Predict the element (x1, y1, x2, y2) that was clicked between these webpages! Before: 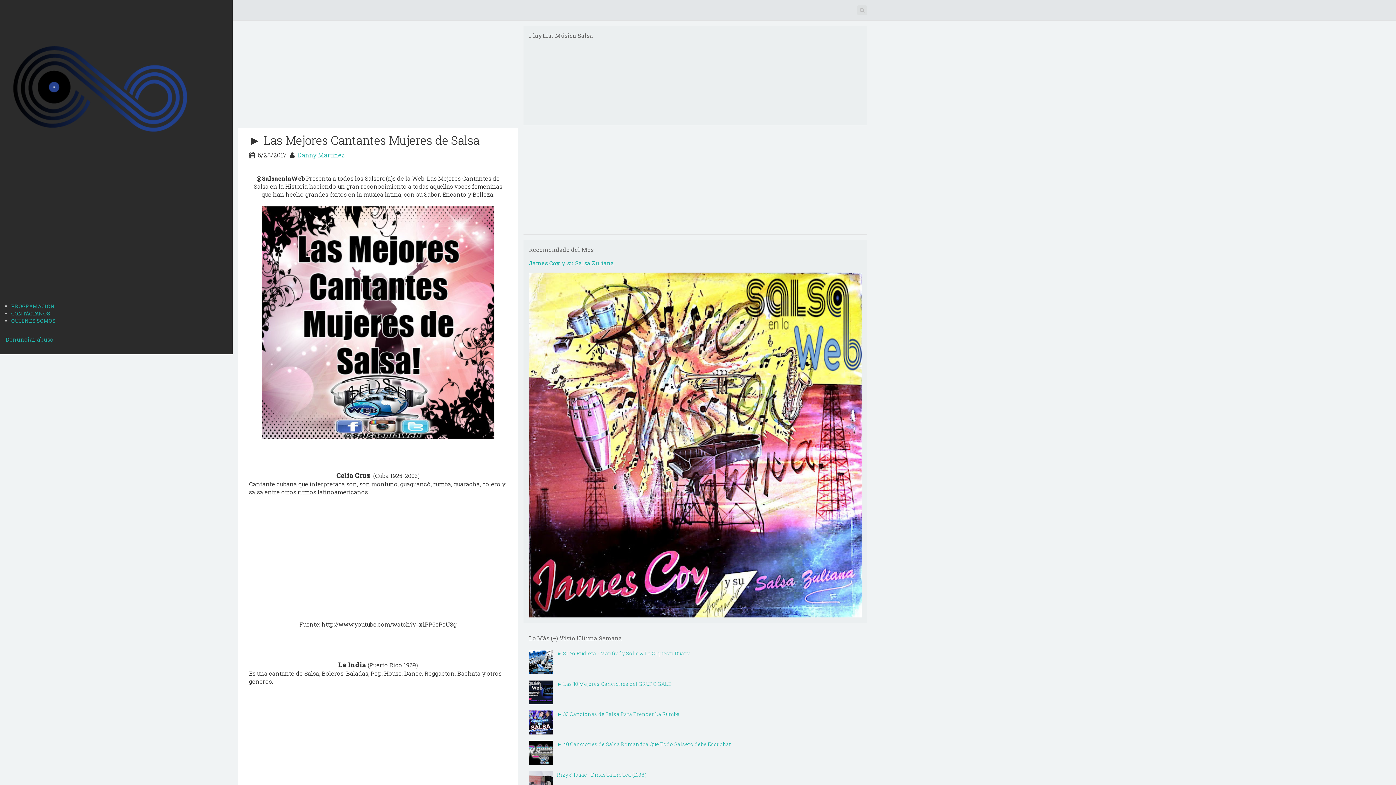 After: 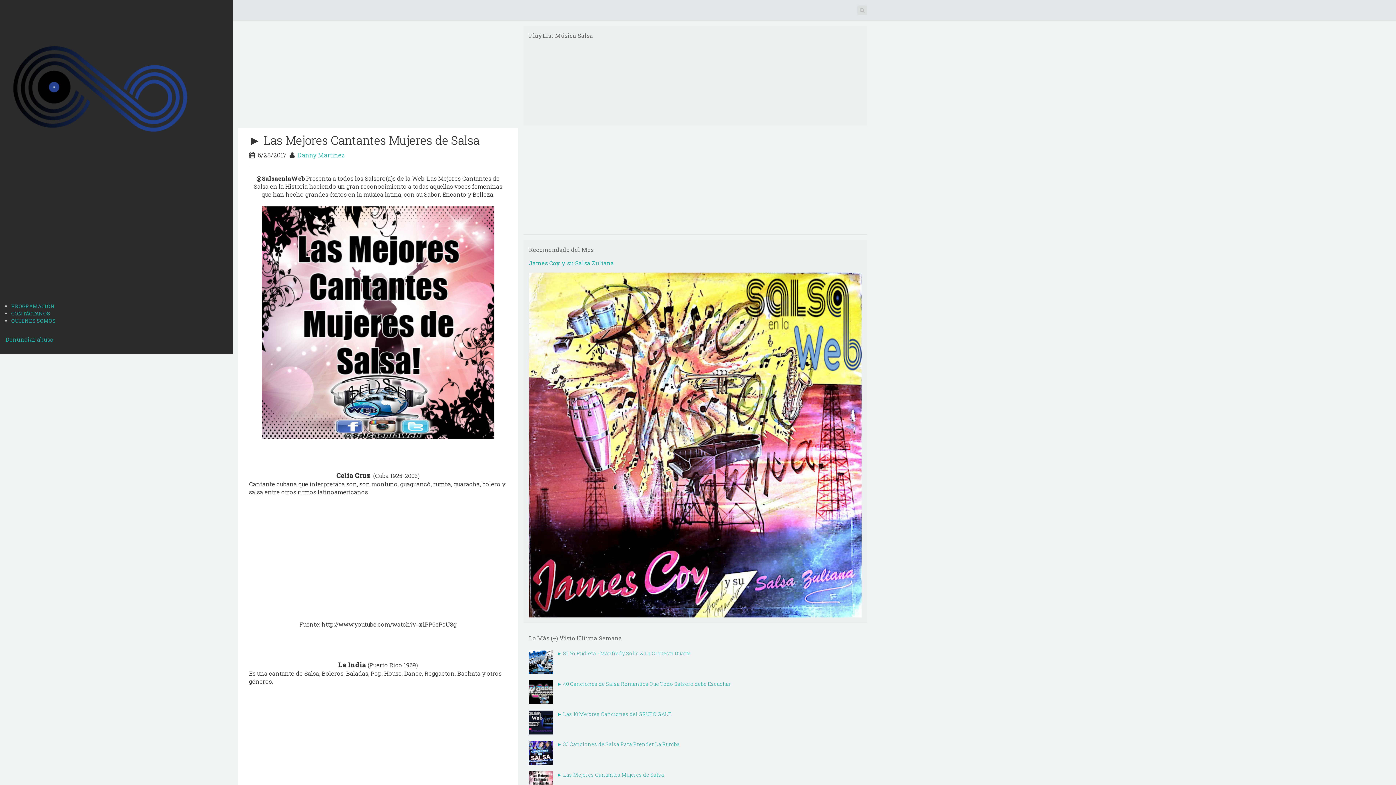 Action: label: ► Las Mejores Cantantes Mujeres de Salsa bbox: (249, 132, 479, 148)